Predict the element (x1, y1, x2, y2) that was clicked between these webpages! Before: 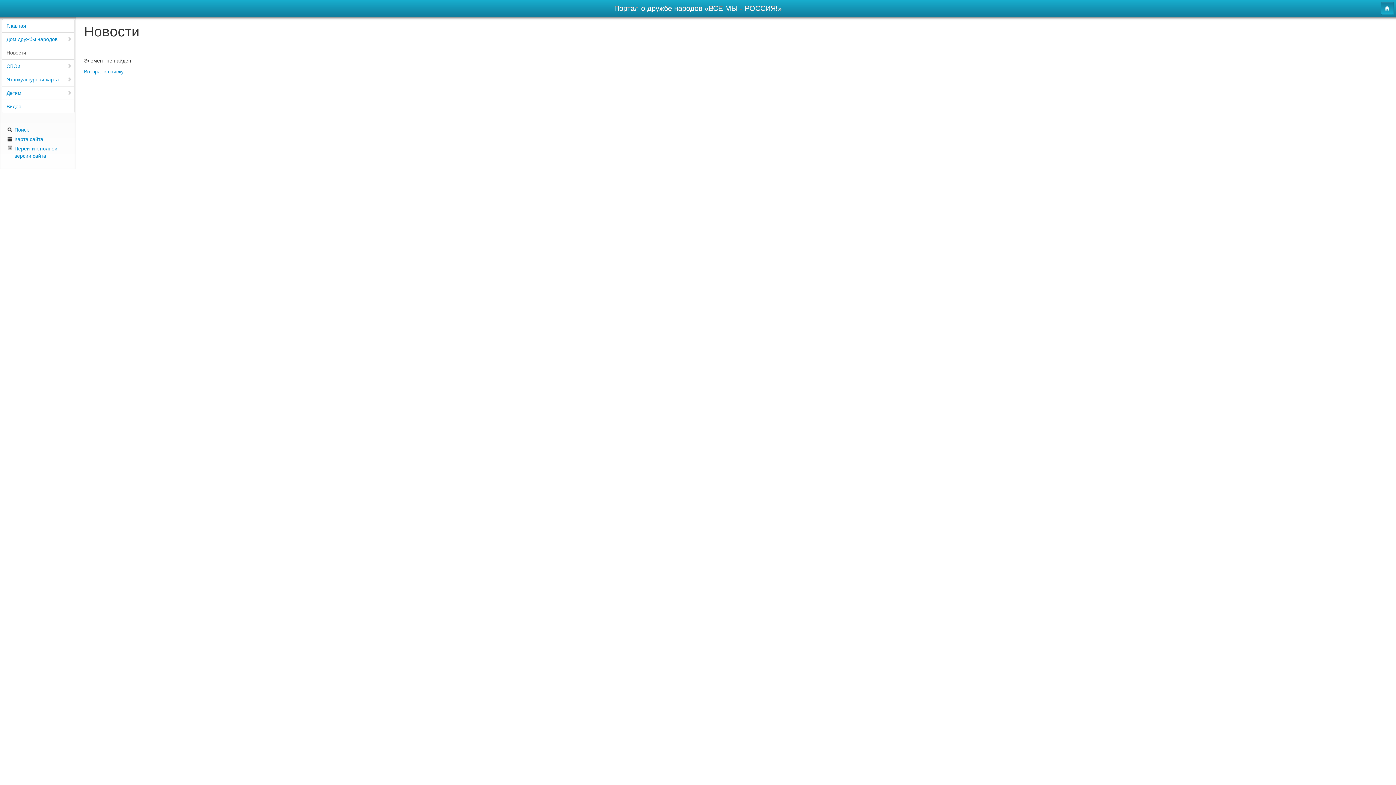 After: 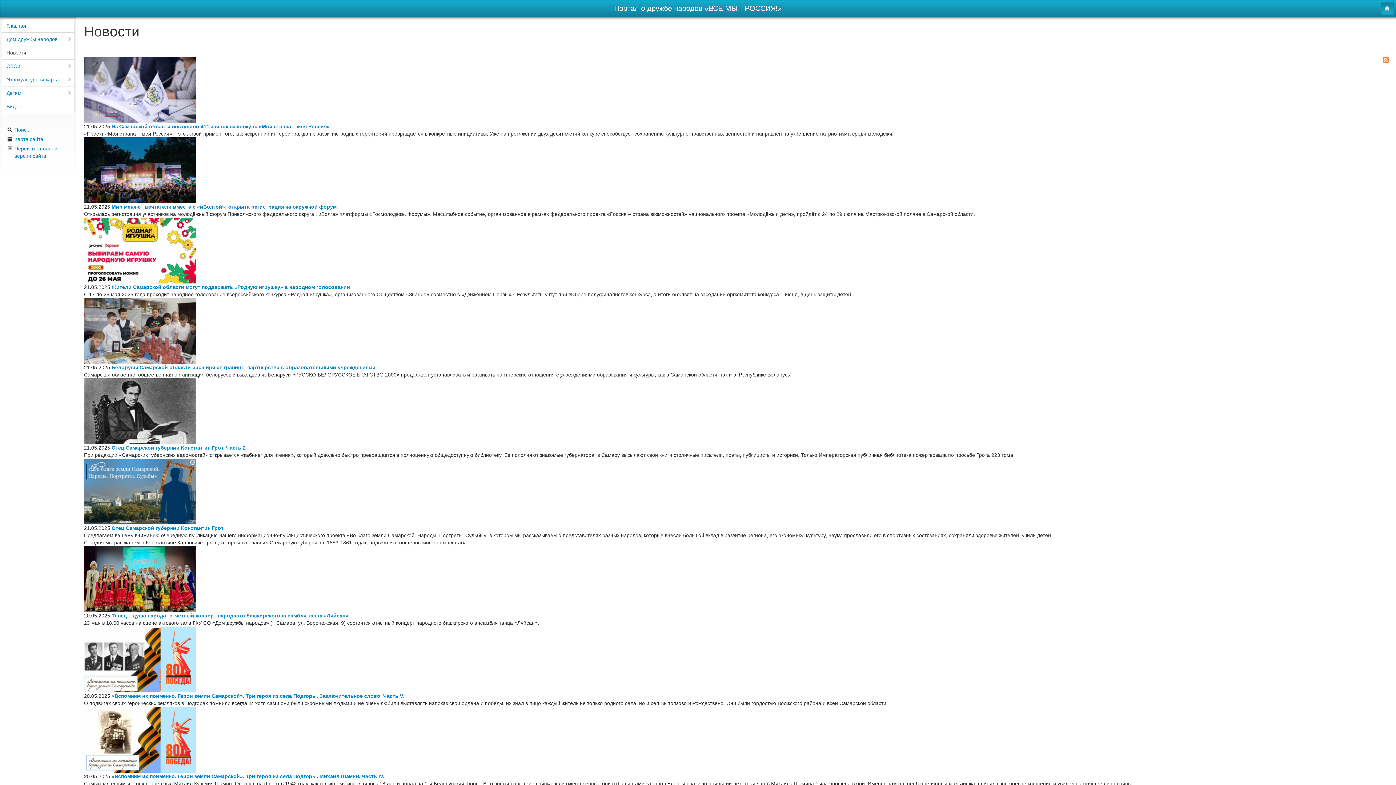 Action: label: Новости bbox: (1, 45, 74, 59)